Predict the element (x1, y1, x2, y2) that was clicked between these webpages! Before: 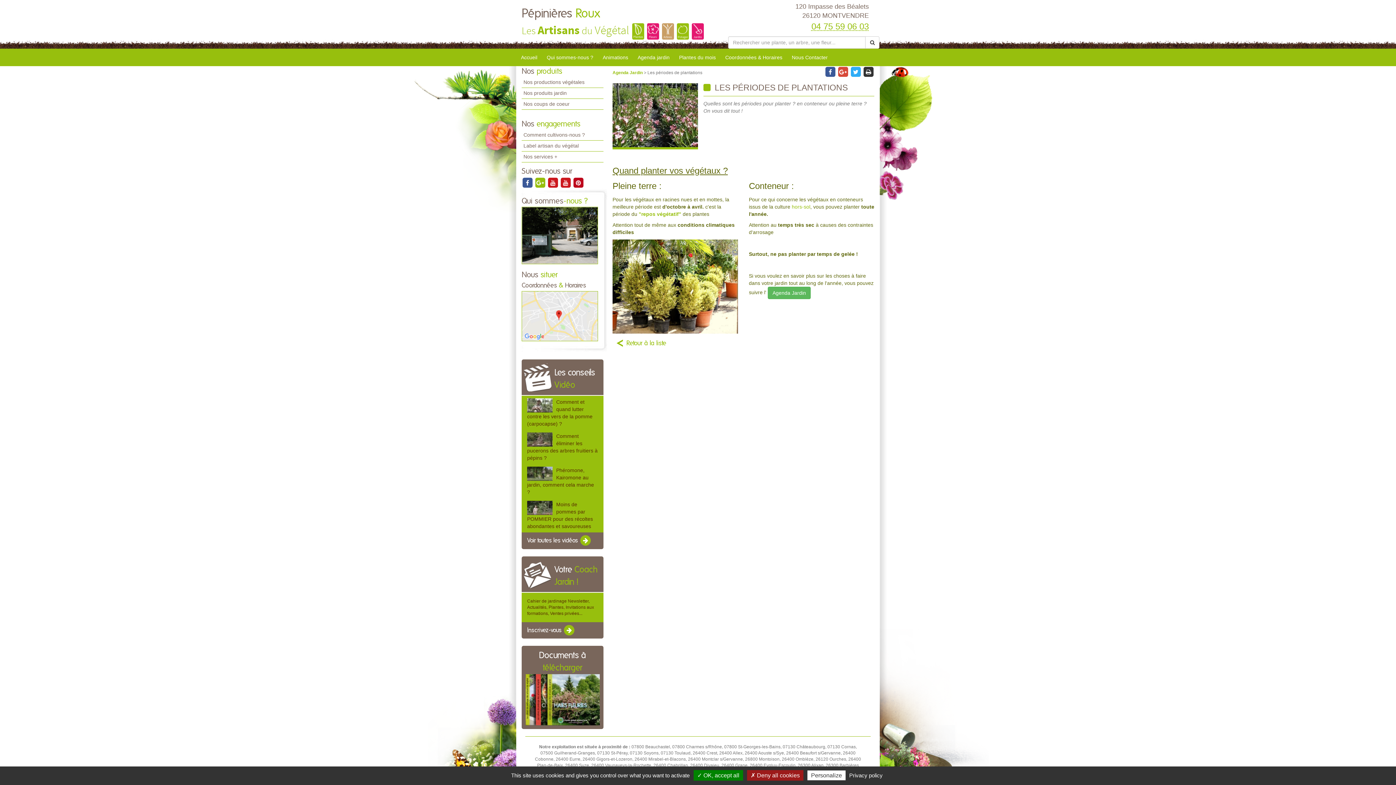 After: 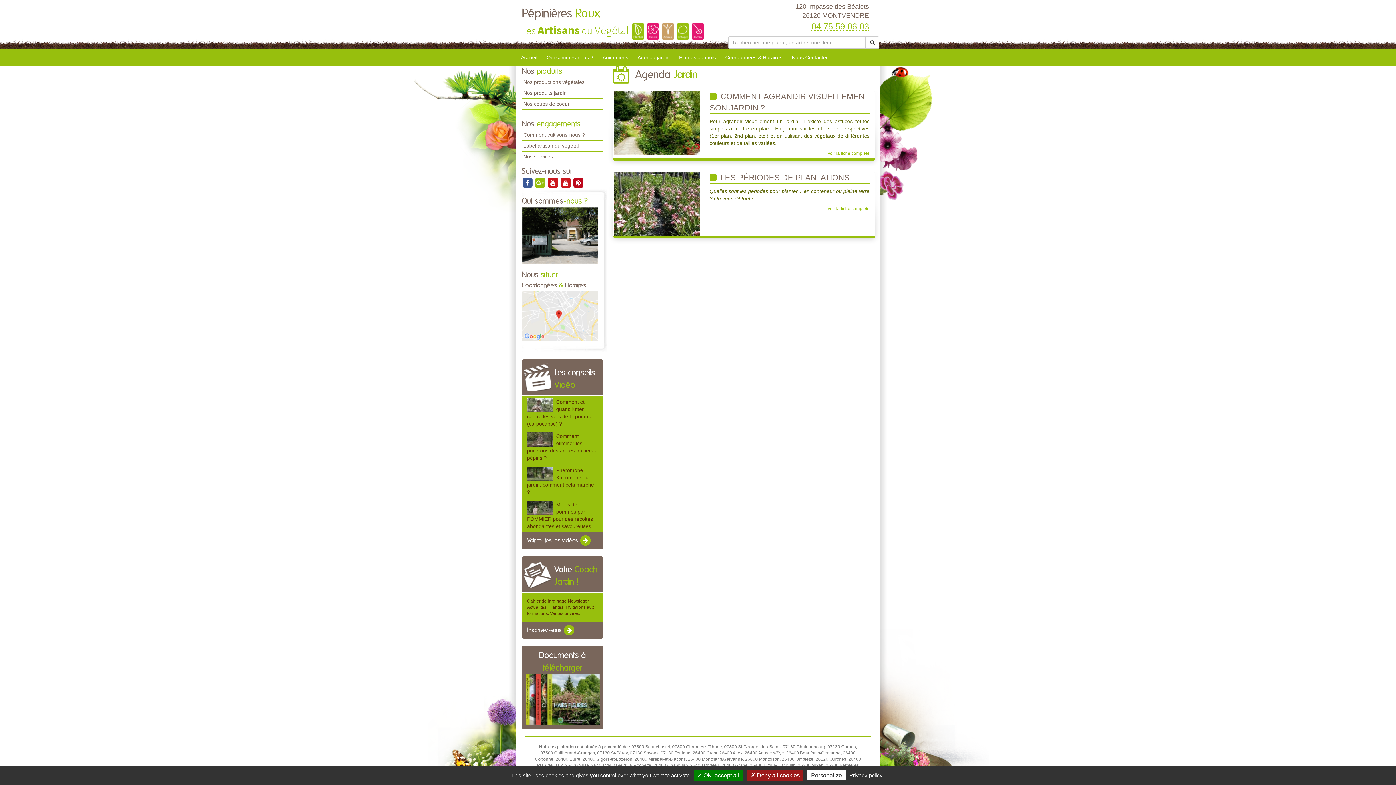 Action: label: Agenda jardin bbox: (633, 50, 674, 66)